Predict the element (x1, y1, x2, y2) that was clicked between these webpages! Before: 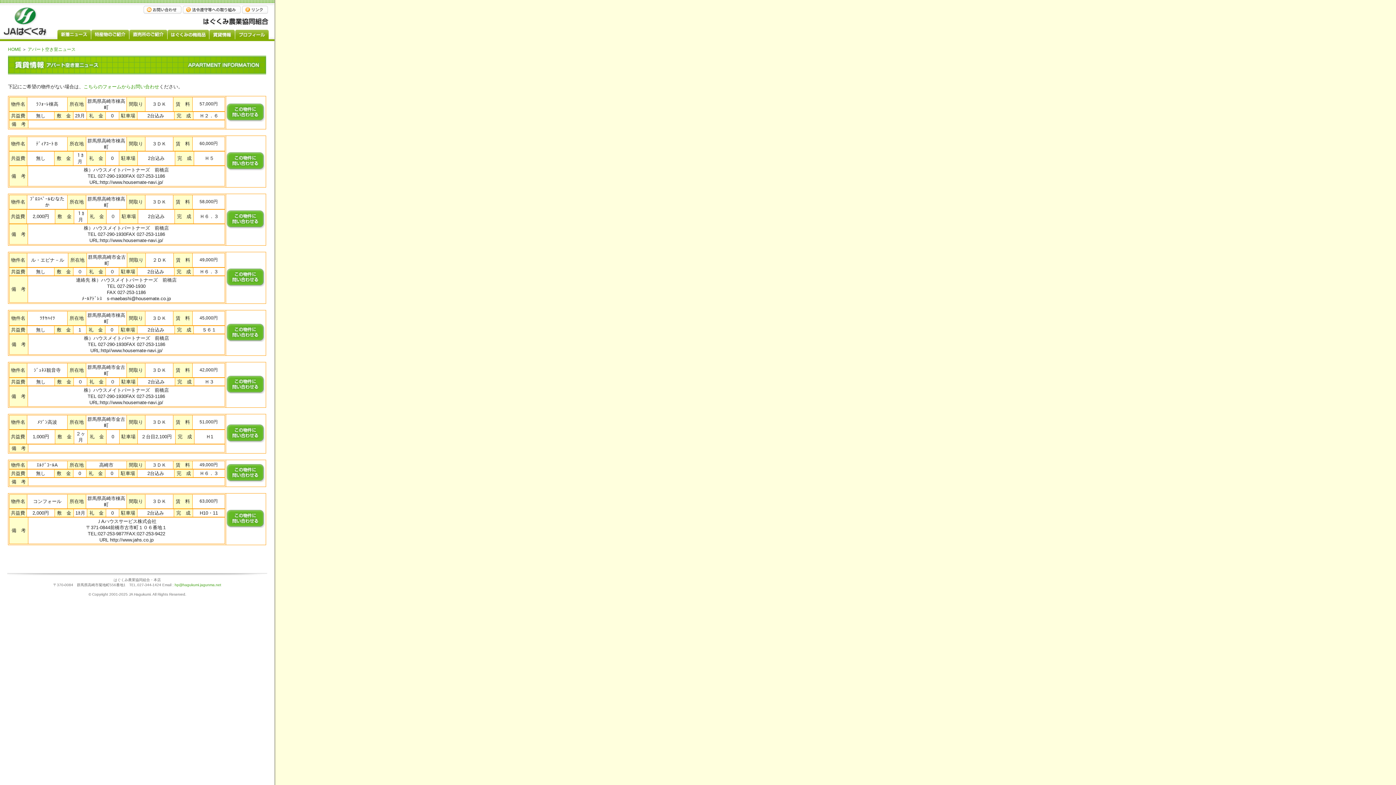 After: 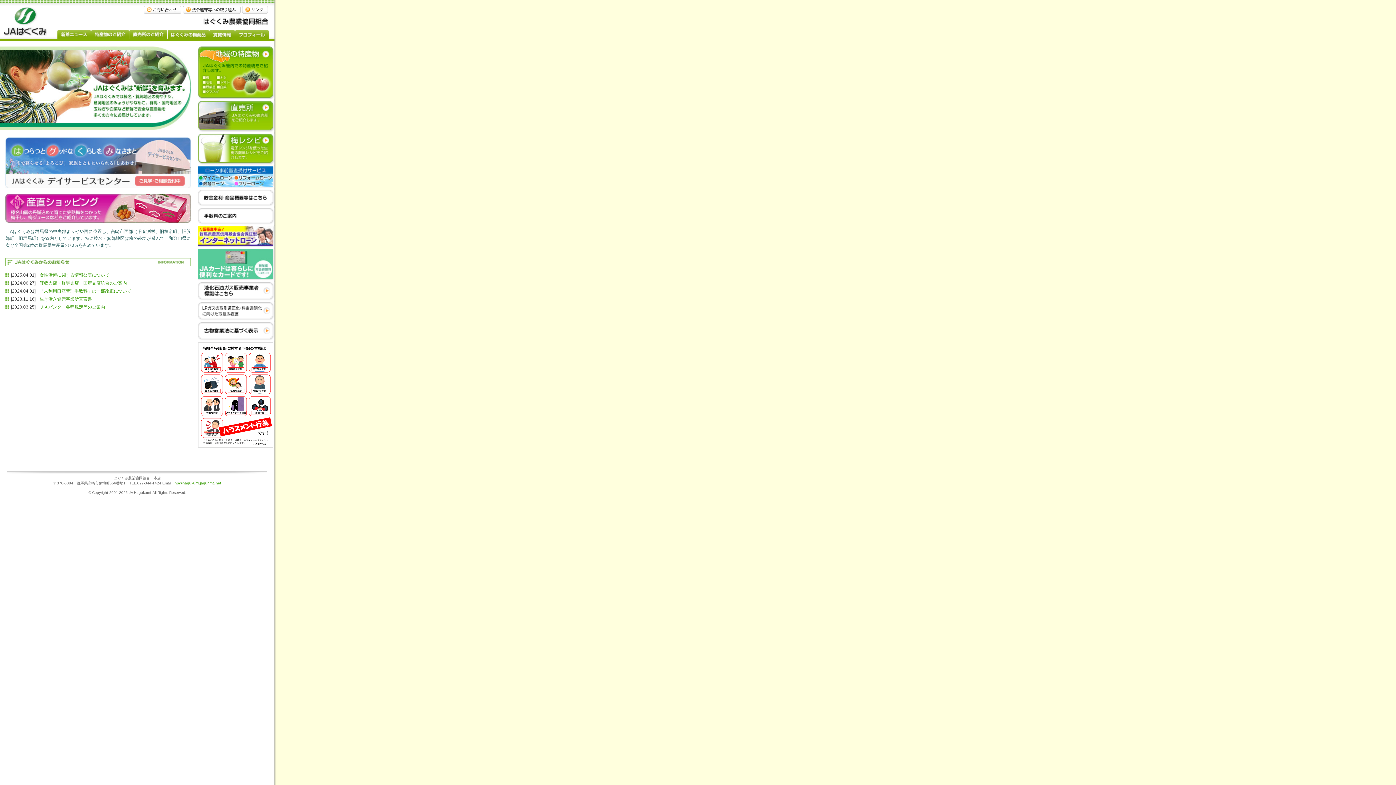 Action: bbox: (0, 31, 47, 36)